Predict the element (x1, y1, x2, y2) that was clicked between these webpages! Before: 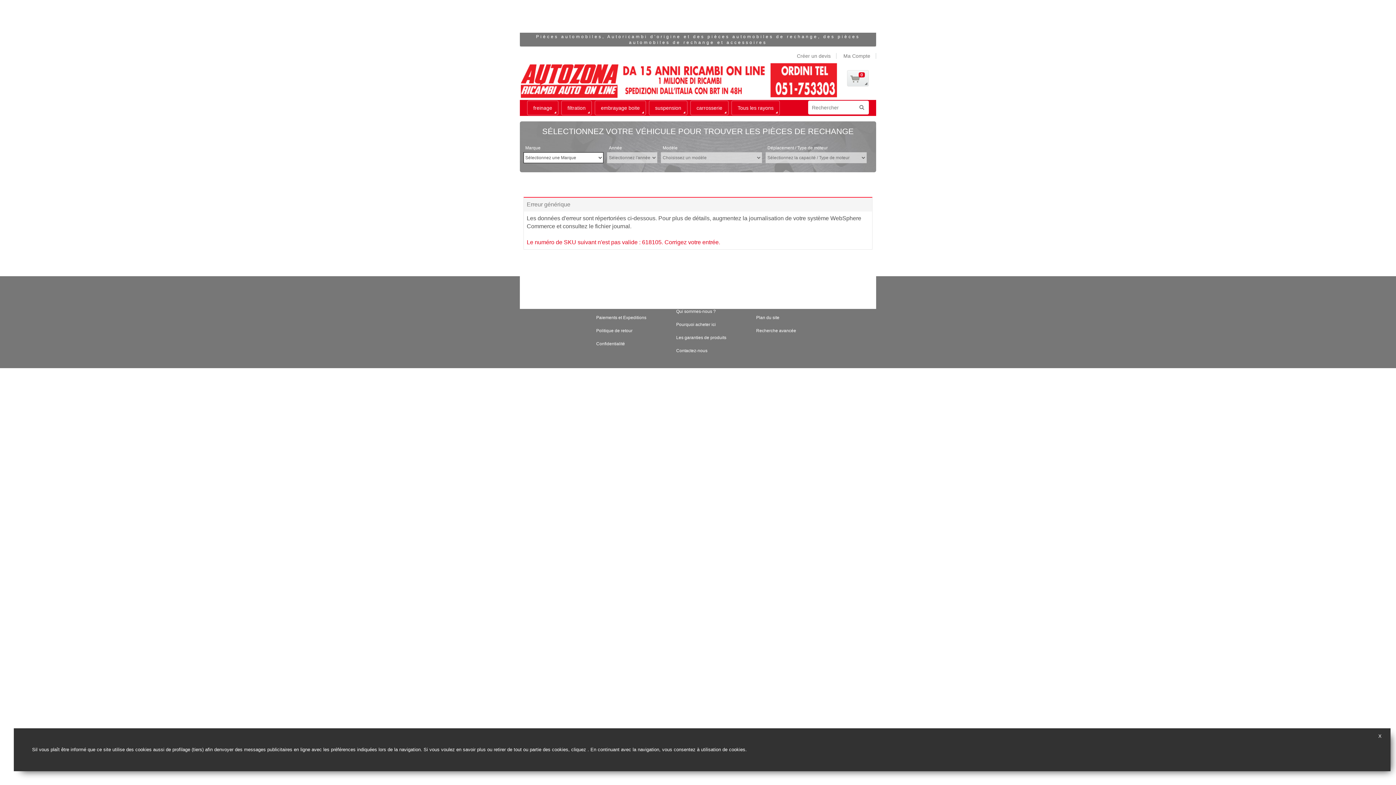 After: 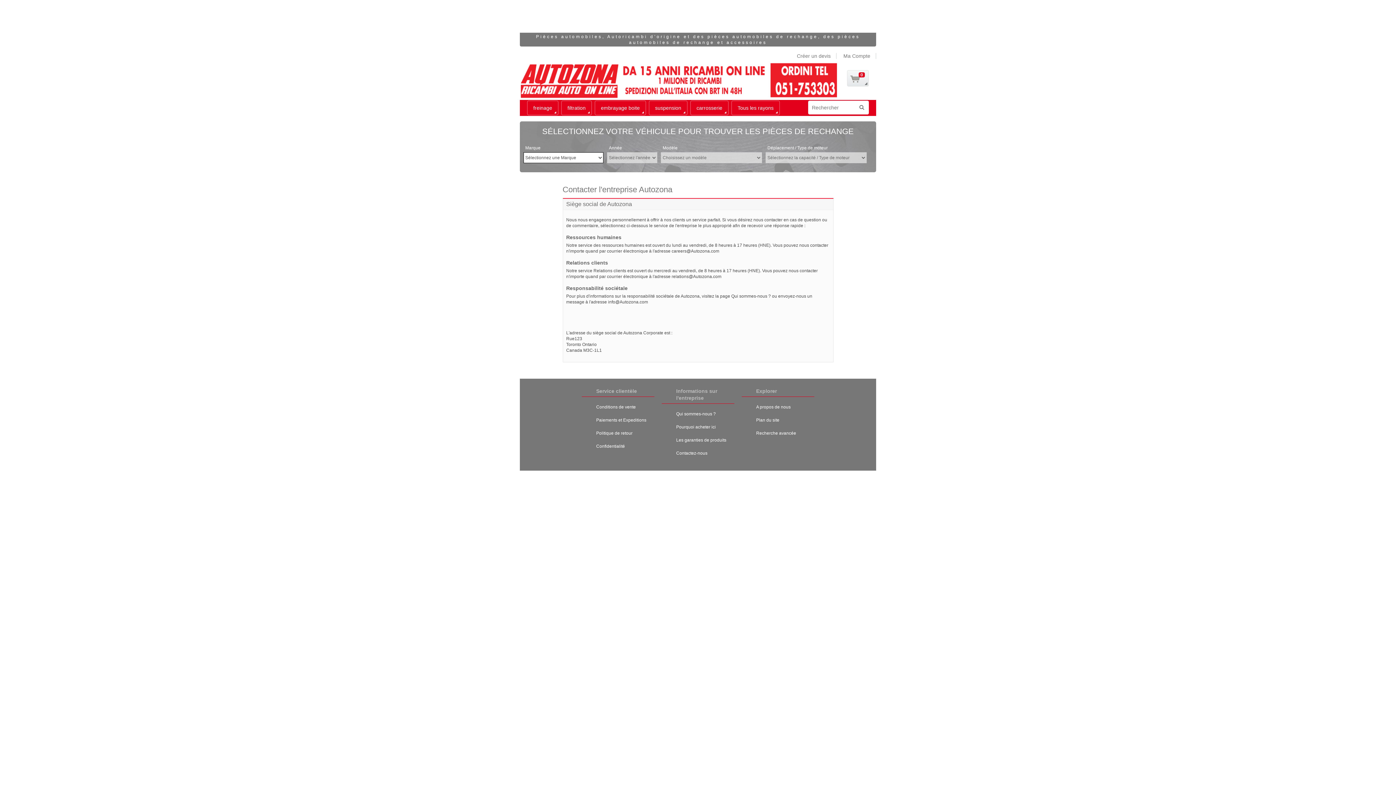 Action: label: Contactez-nous bbox: (672, 344, 734, 357)